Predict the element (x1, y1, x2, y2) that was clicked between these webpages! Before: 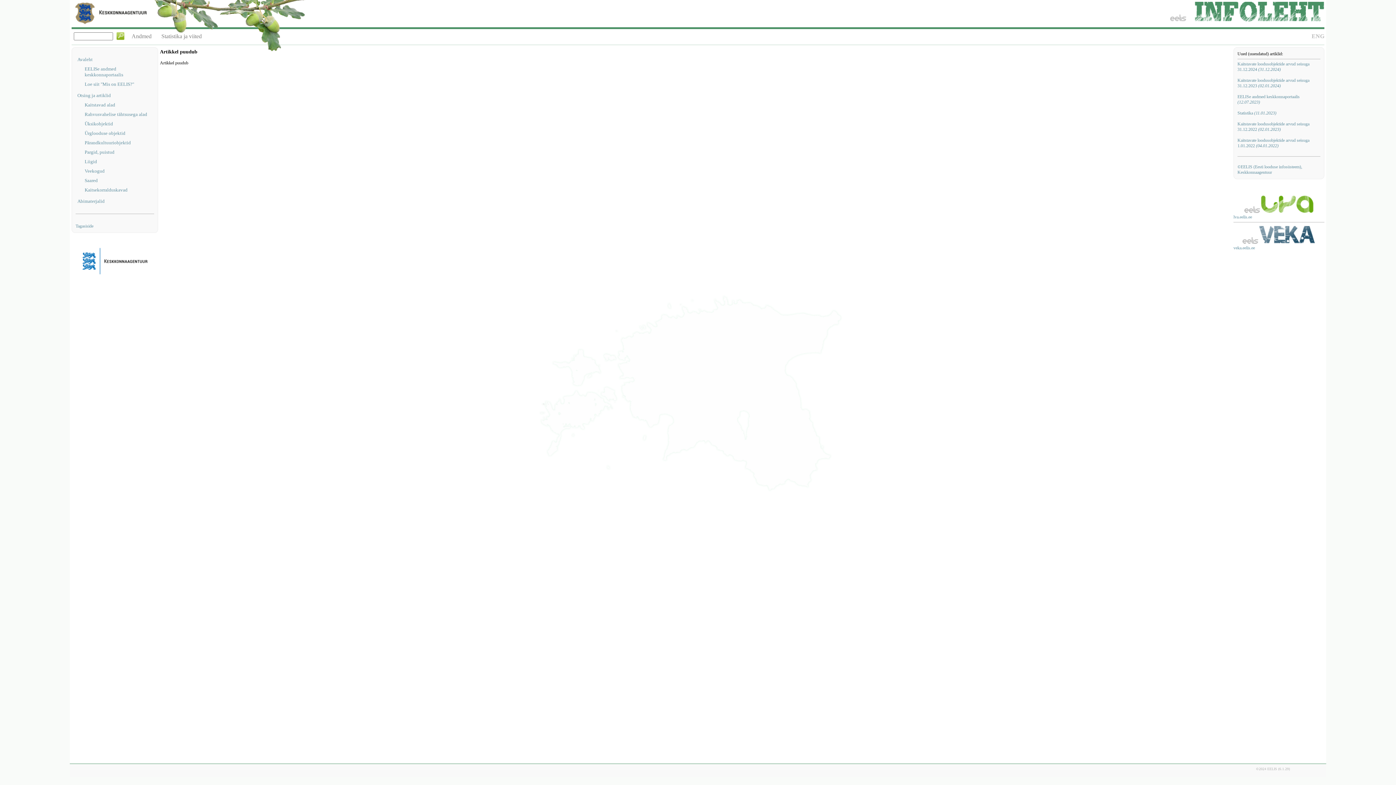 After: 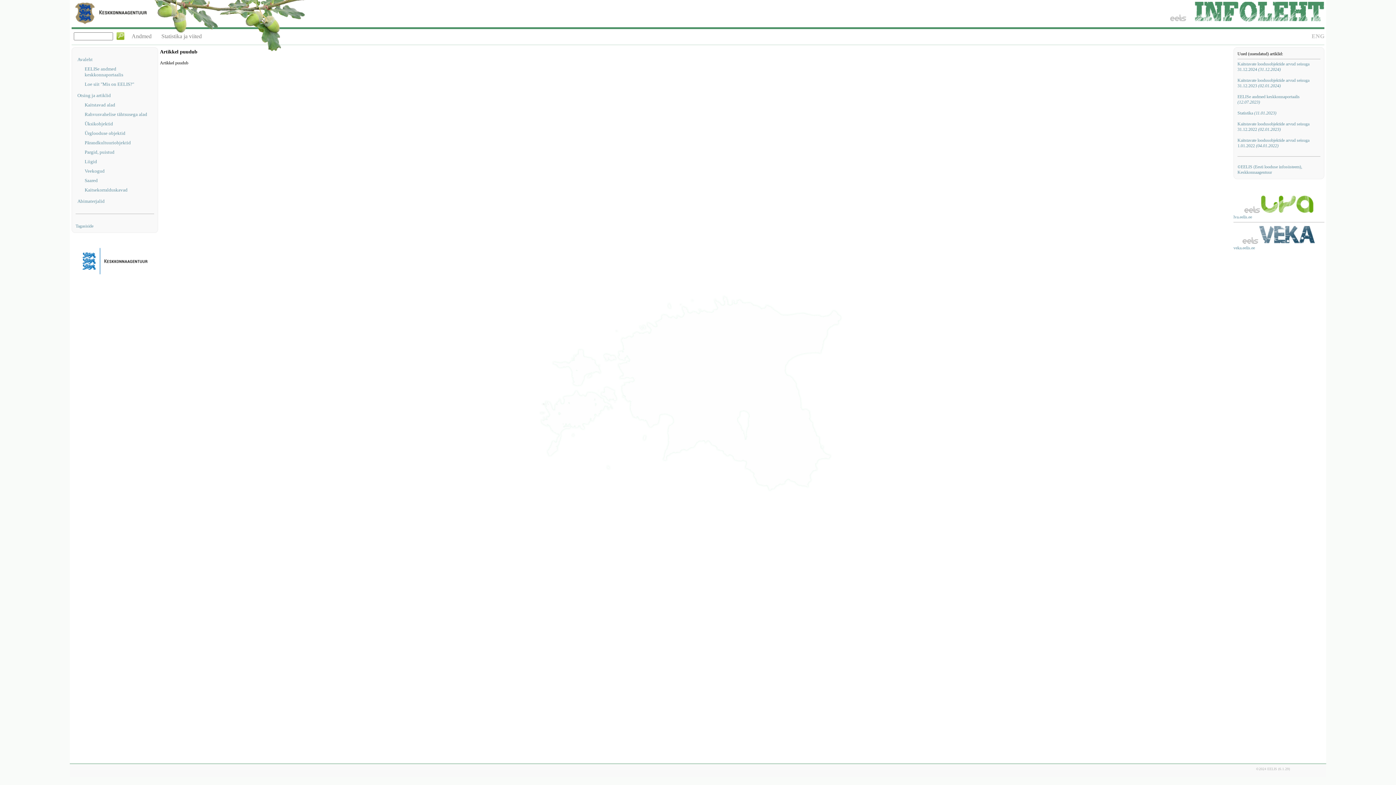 Action: bbox: (1237, 137, 1309, 148) label: Kaitstavate loodusobjektide arvud seisuga 1.01.2022 (04.01.2022)